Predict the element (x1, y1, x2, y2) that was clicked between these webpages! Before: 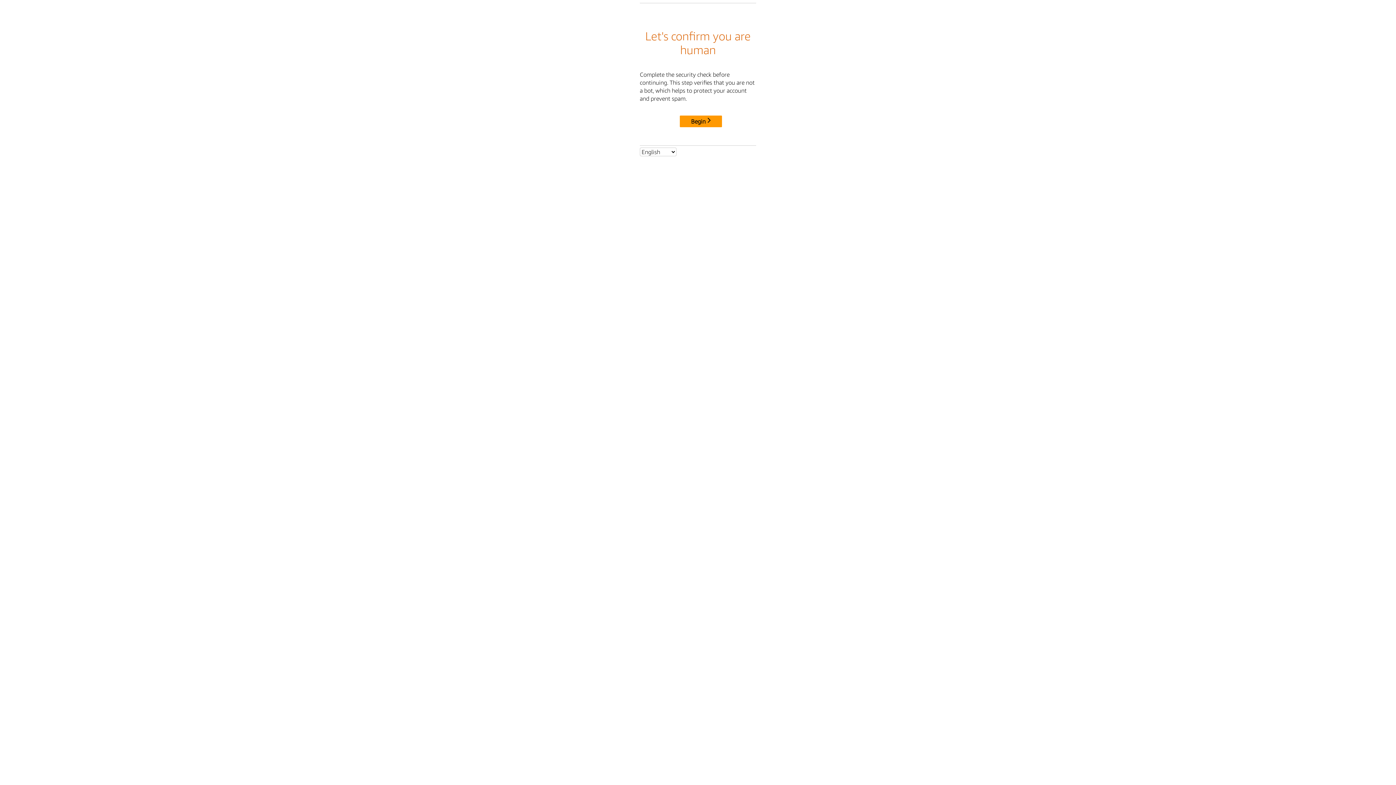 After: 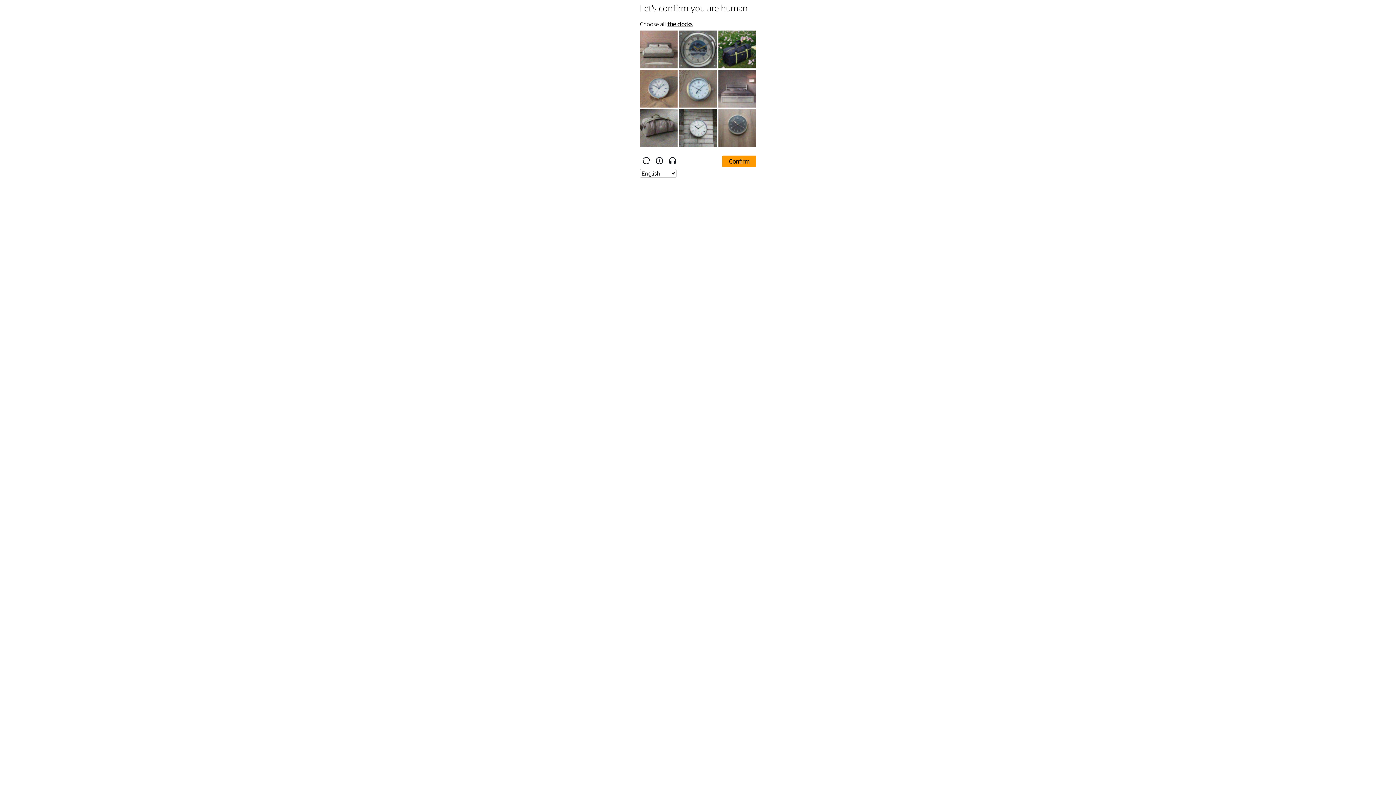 Action: bbox: (680, 115, 722, 127) label: Begin